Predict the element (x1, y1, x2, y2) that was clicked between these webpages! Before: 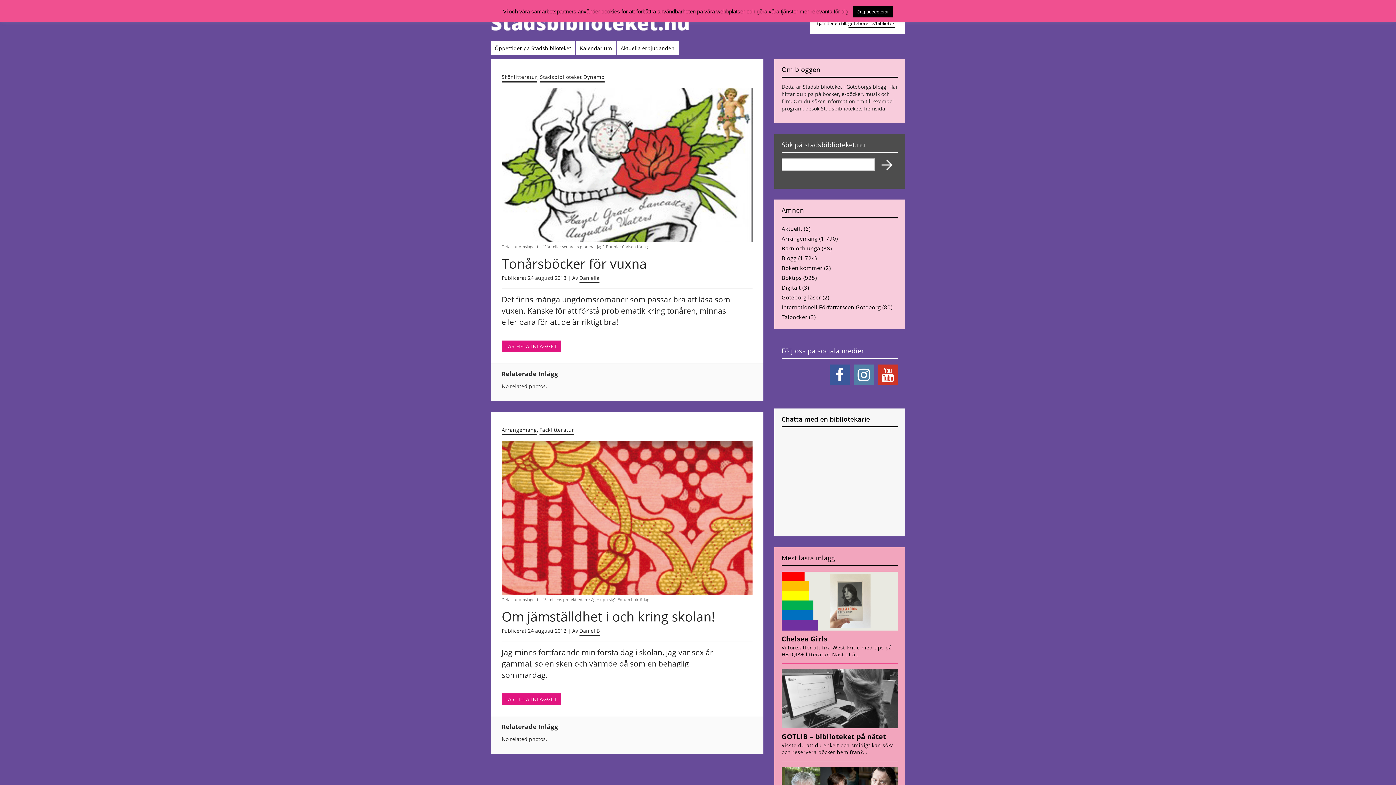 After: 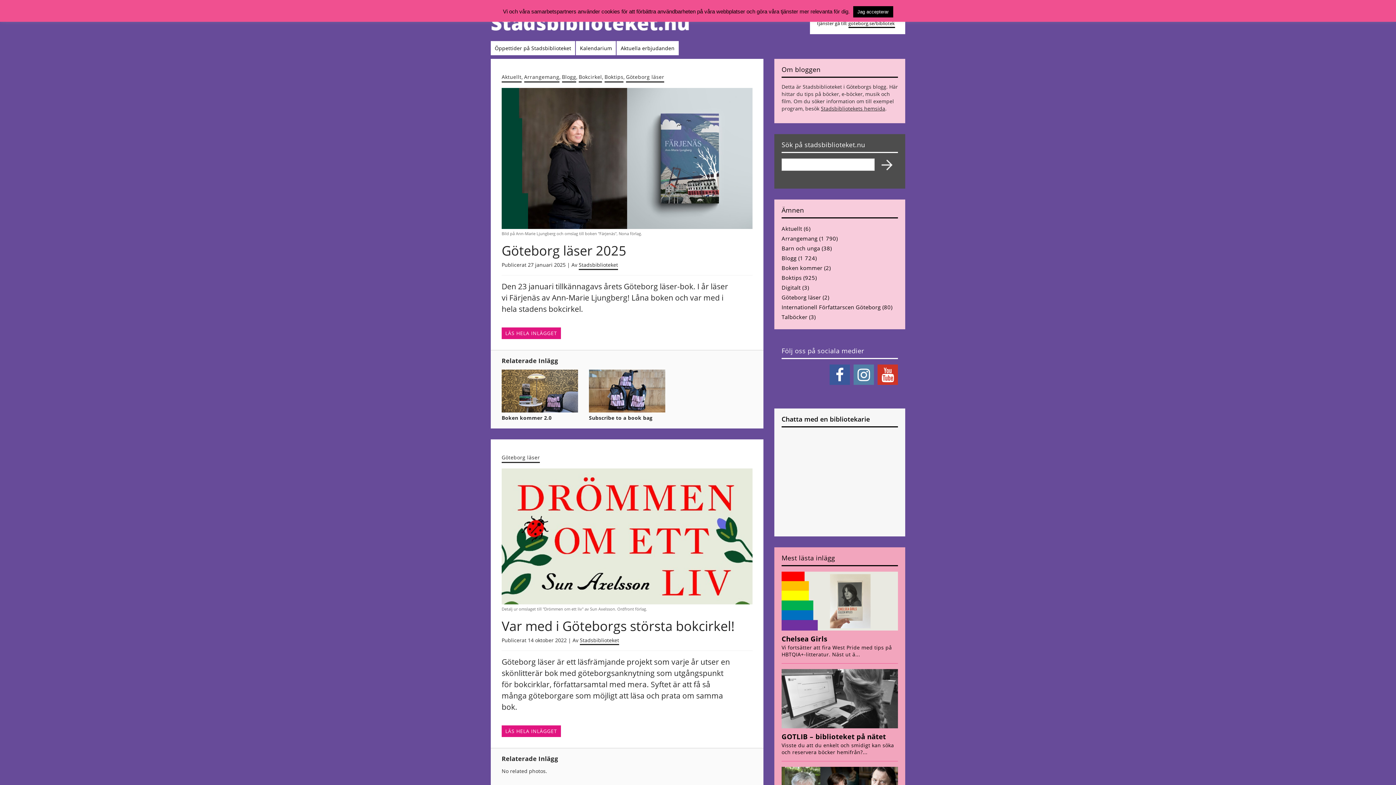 Action: label: Göteborg läser bbox: (781, 293, 821, 301)